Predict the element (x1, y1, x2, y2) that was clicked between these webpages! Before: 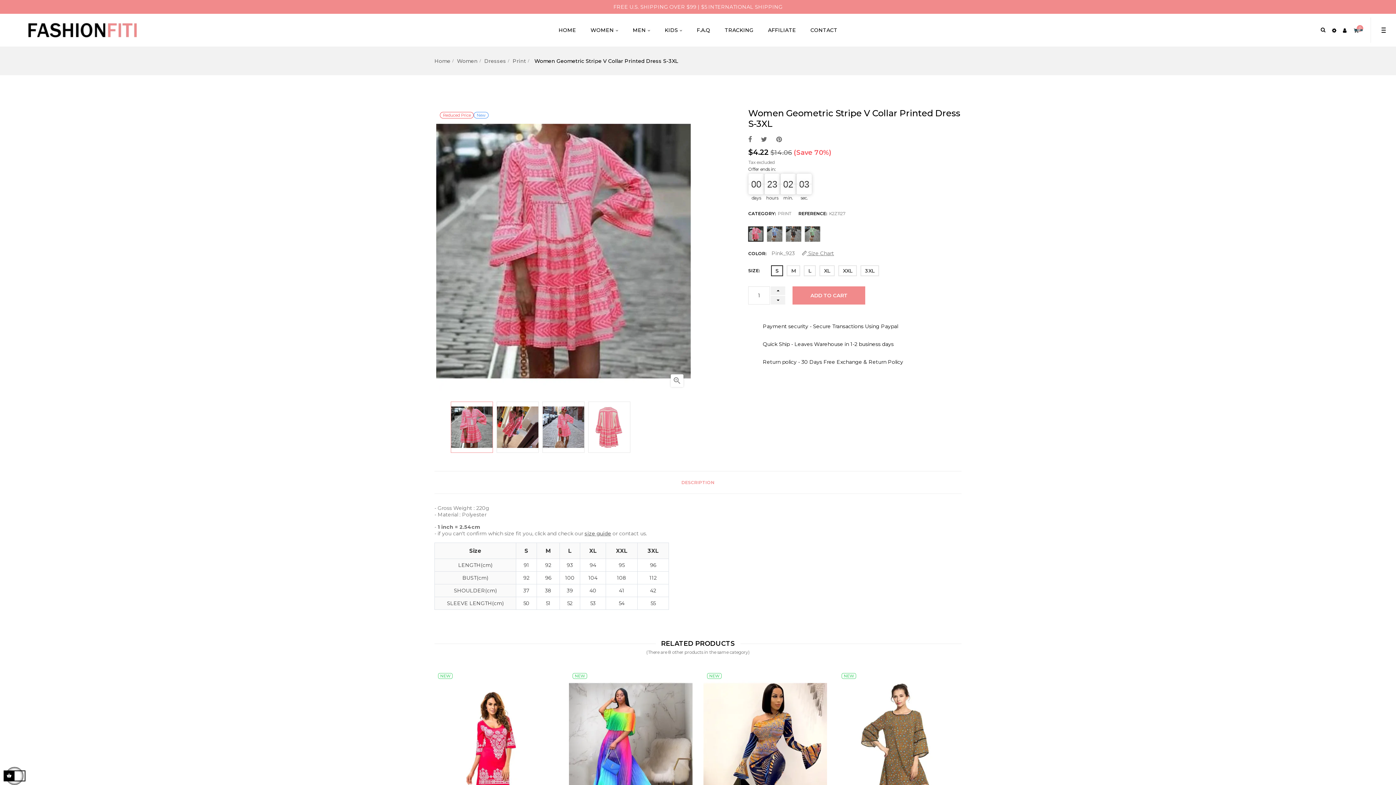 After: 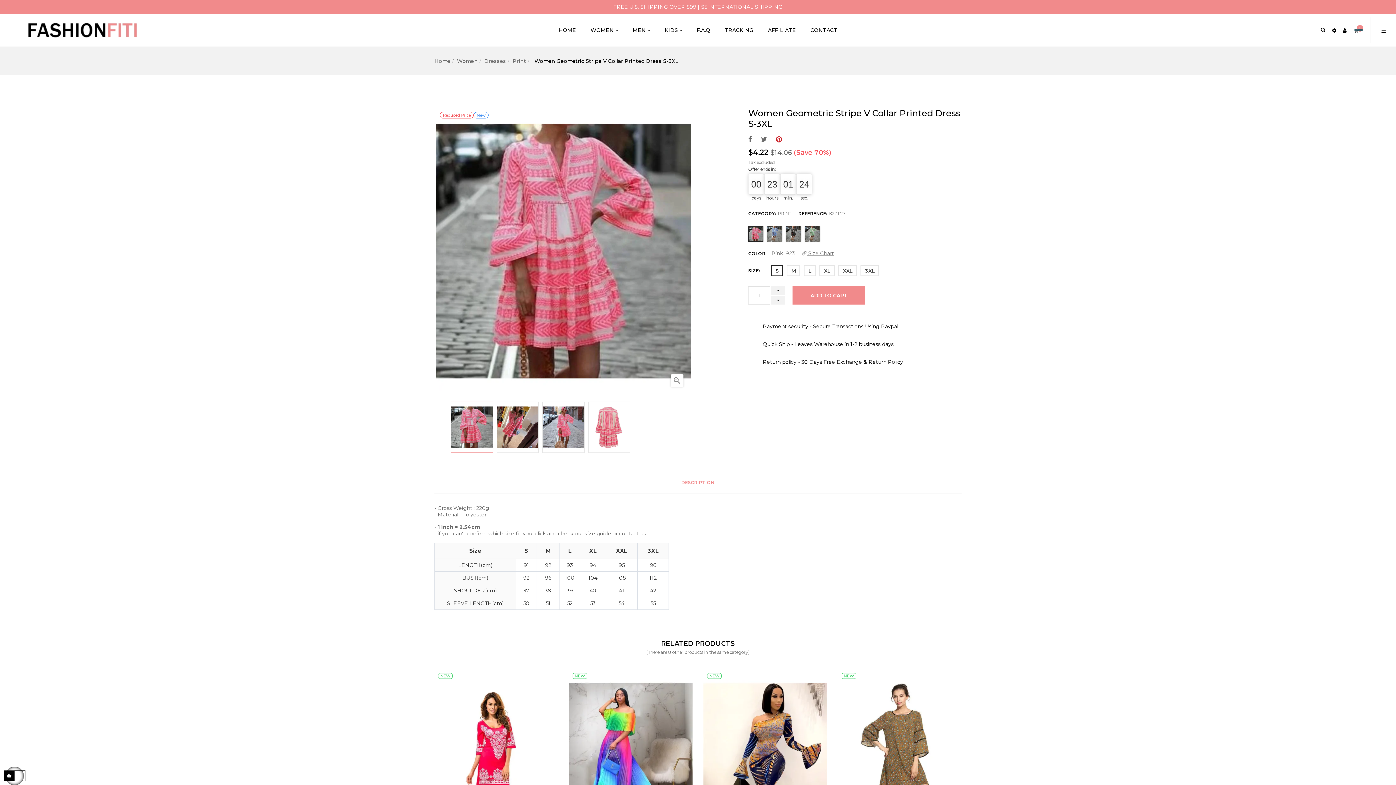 Action: label: Pinterest bbox: (776, 136, 781, 143)